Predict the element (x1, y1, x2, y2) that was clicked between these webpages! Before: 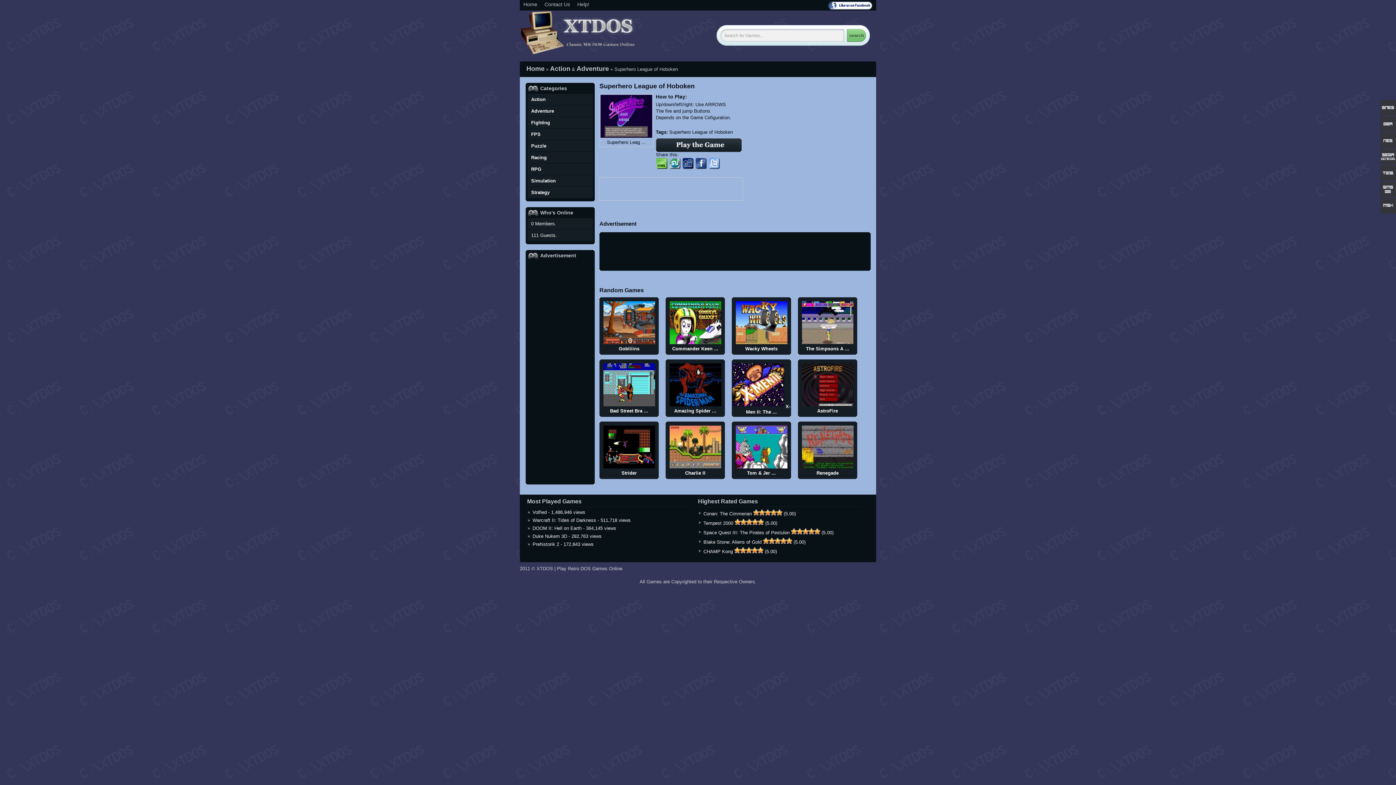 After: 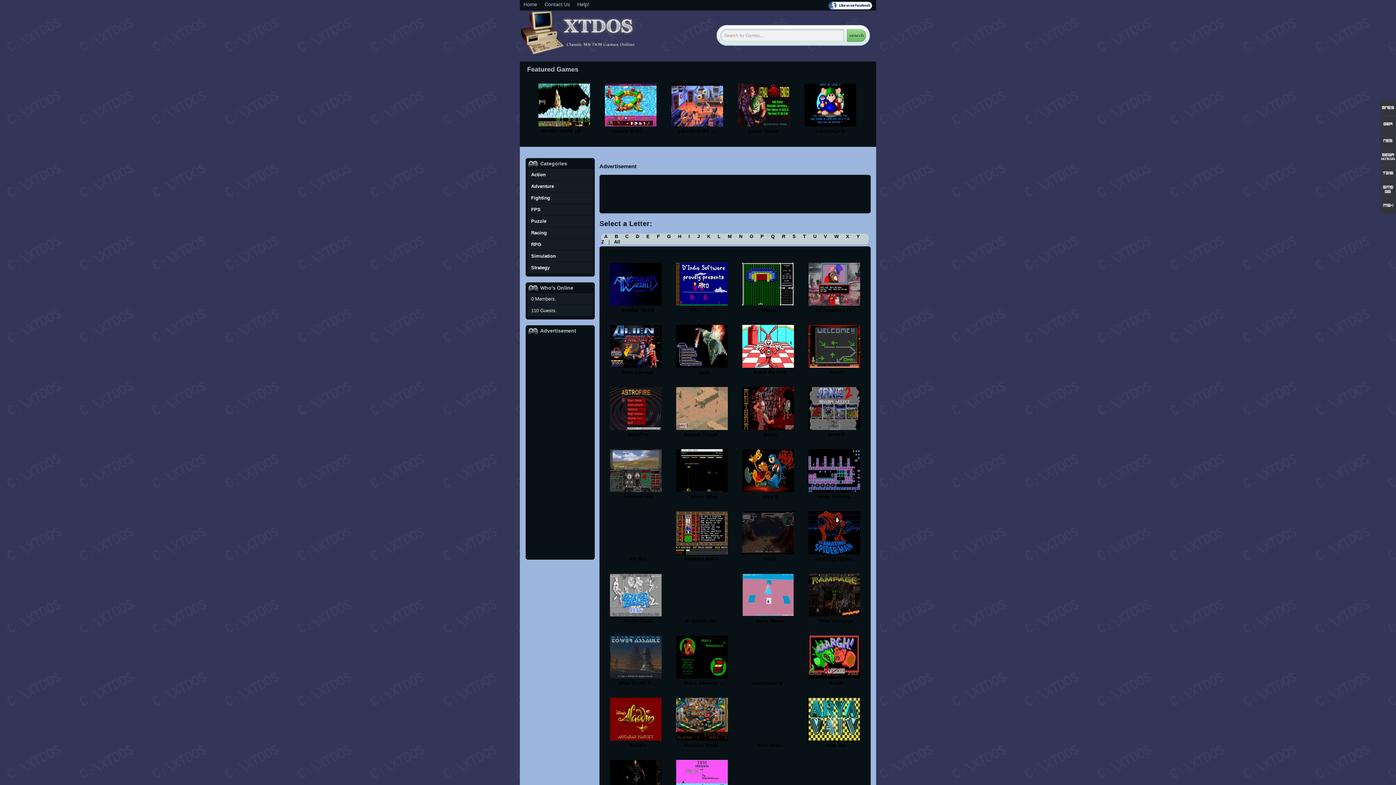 Action: label: Home bbox: (526, 65, 544, 72)